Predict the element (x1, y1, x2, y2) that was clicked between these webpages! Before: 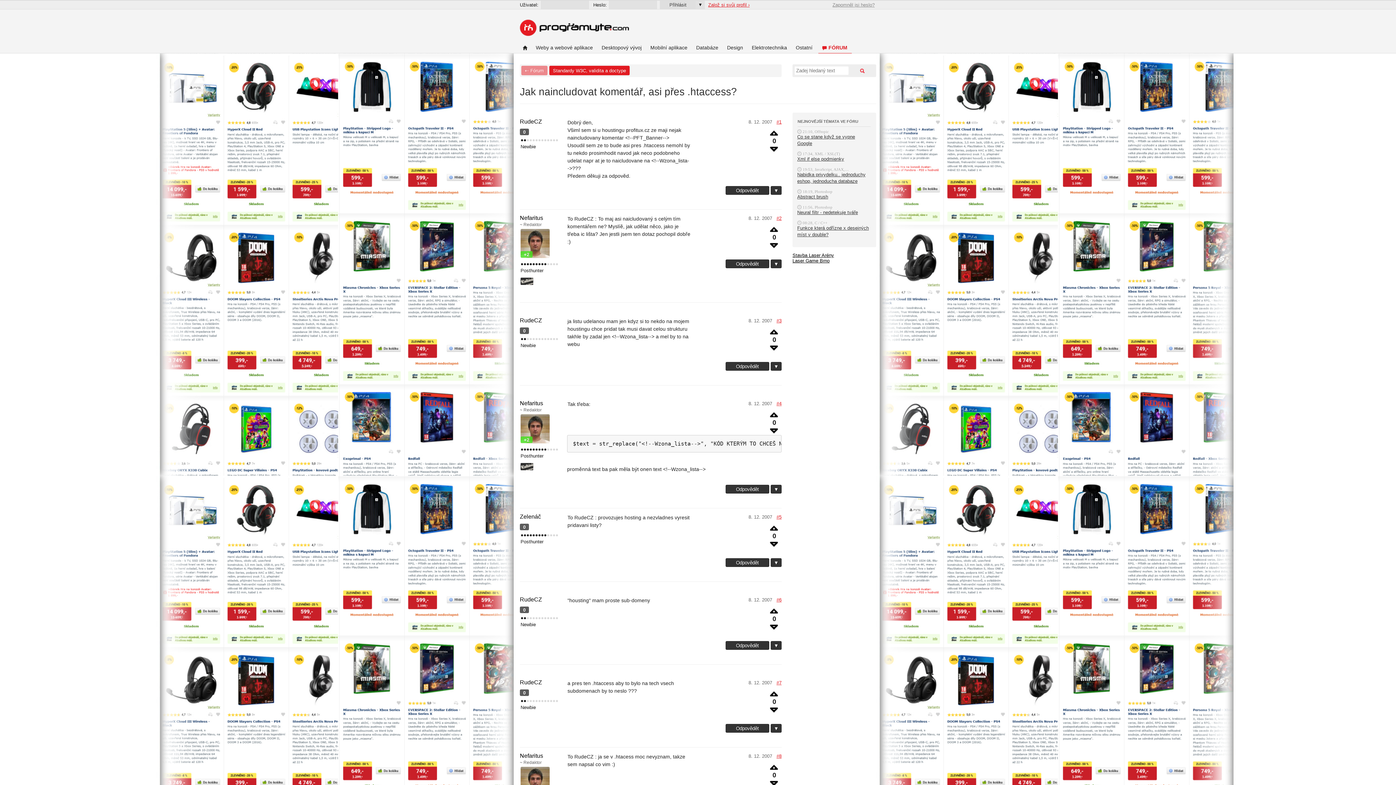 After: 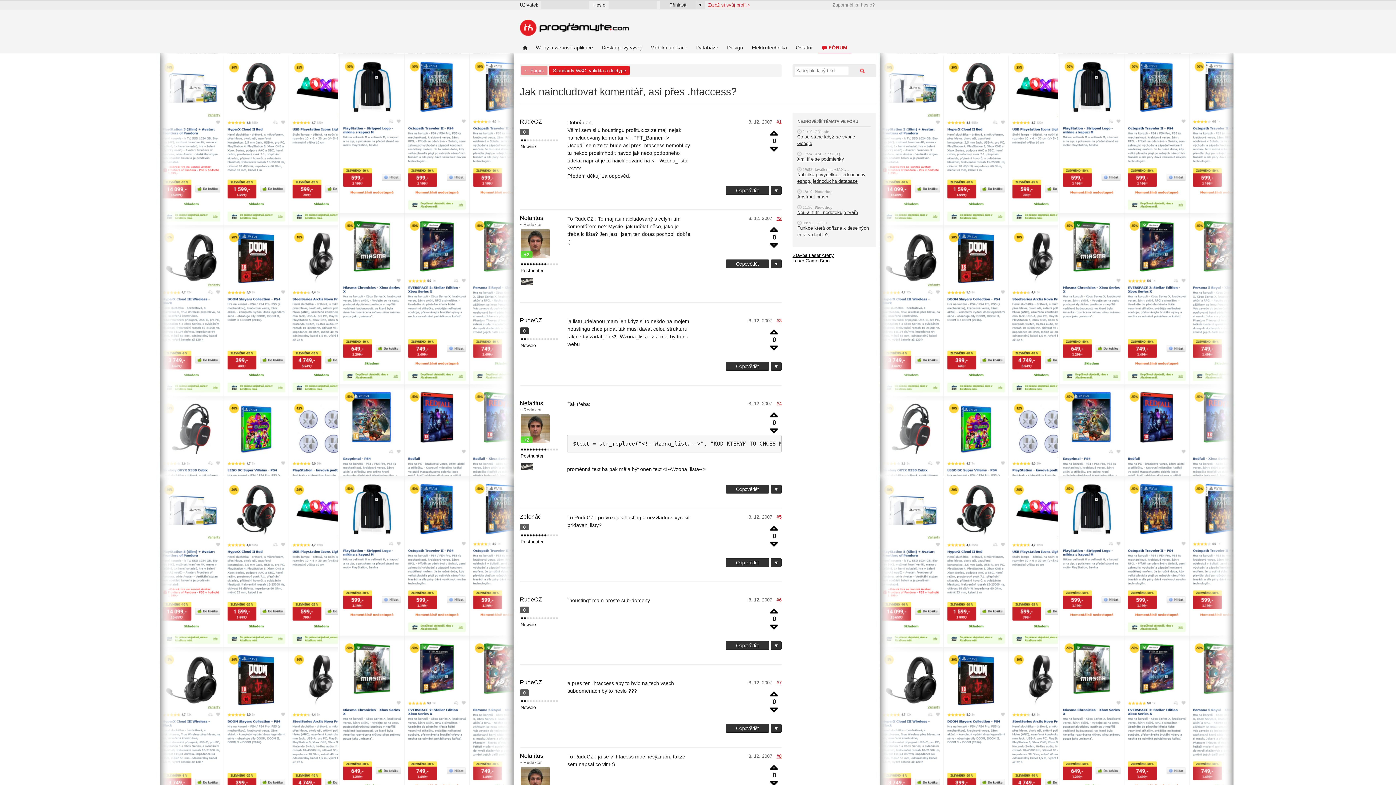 Action: bbox: (520, 327, 529, 334) label: 0